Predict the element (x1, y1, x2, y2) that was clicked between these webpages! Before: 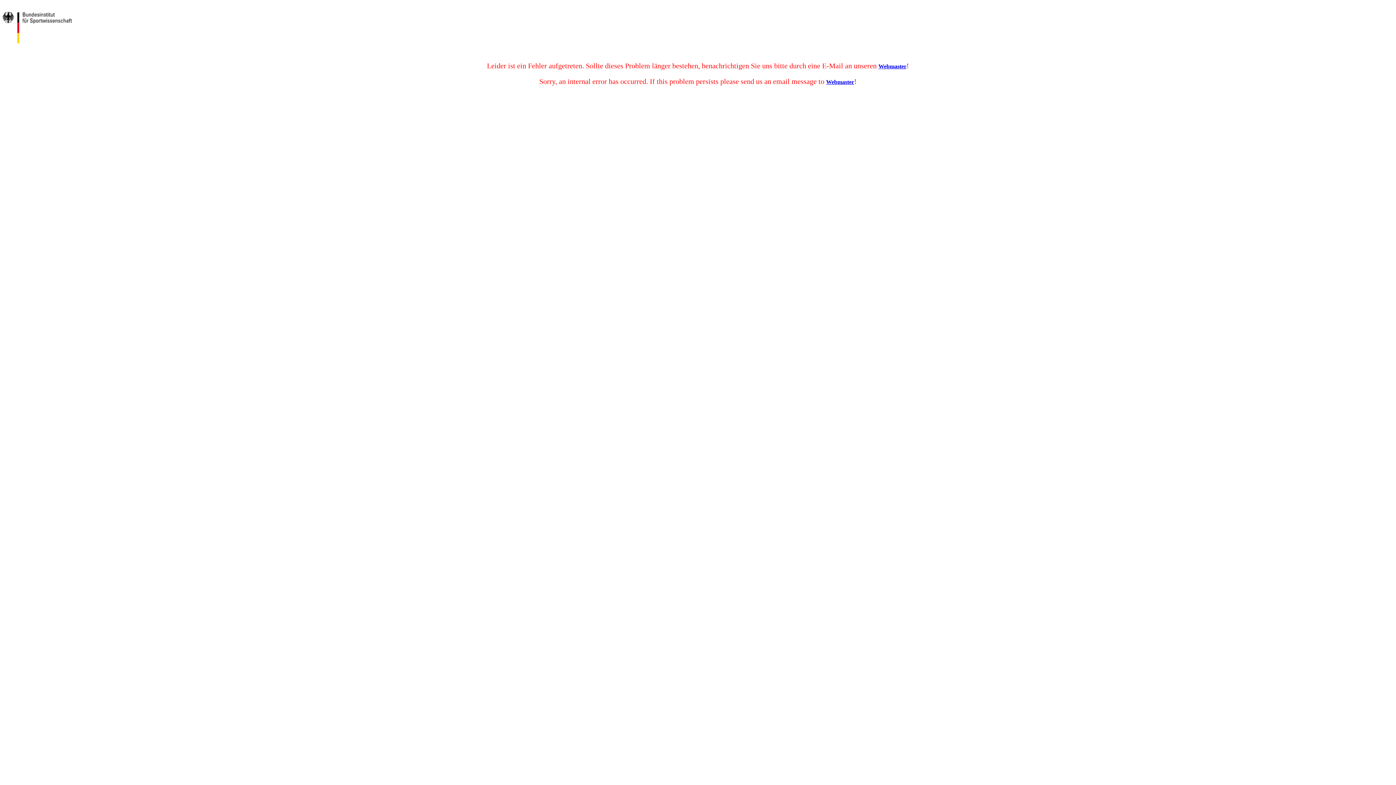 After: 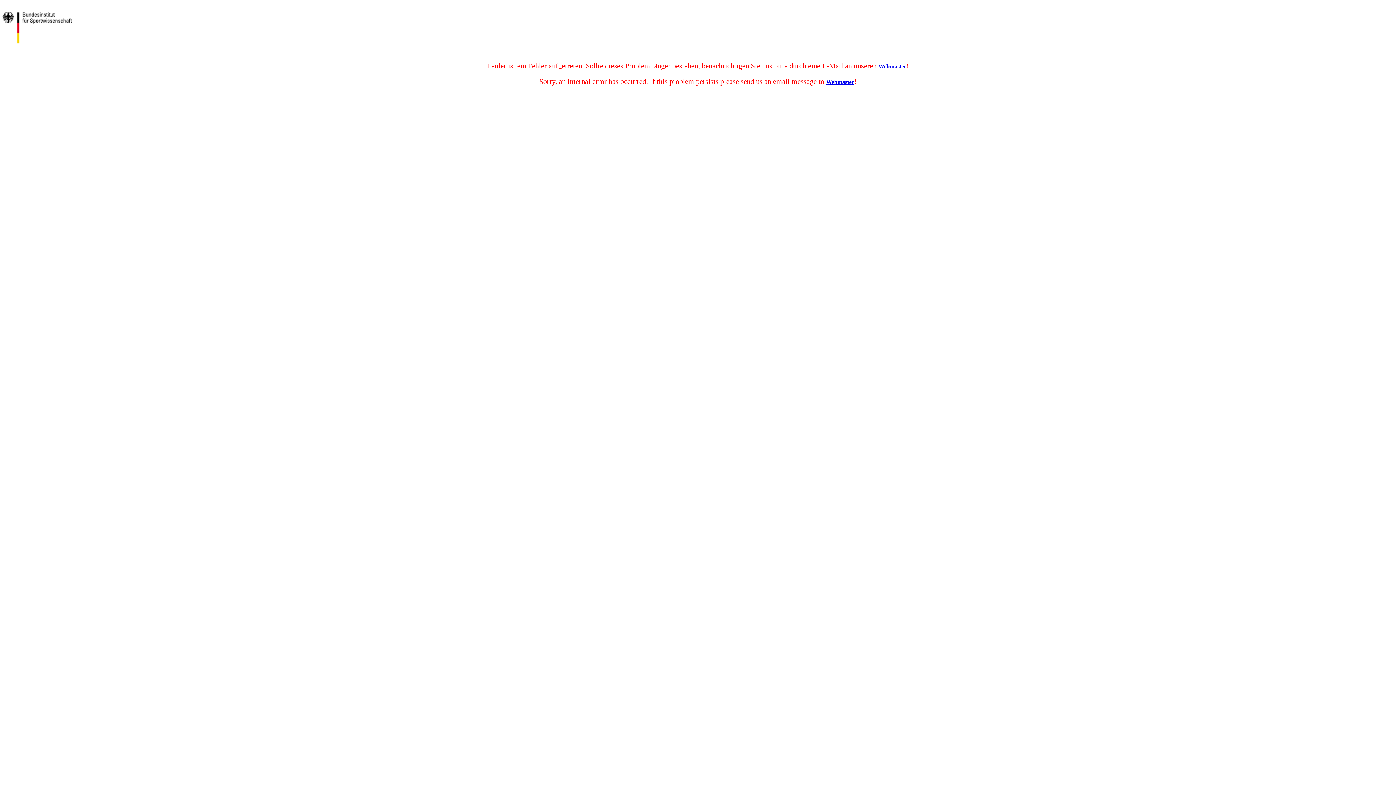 Action: label: Webmaster bbox: (826, 78, 854, 85)